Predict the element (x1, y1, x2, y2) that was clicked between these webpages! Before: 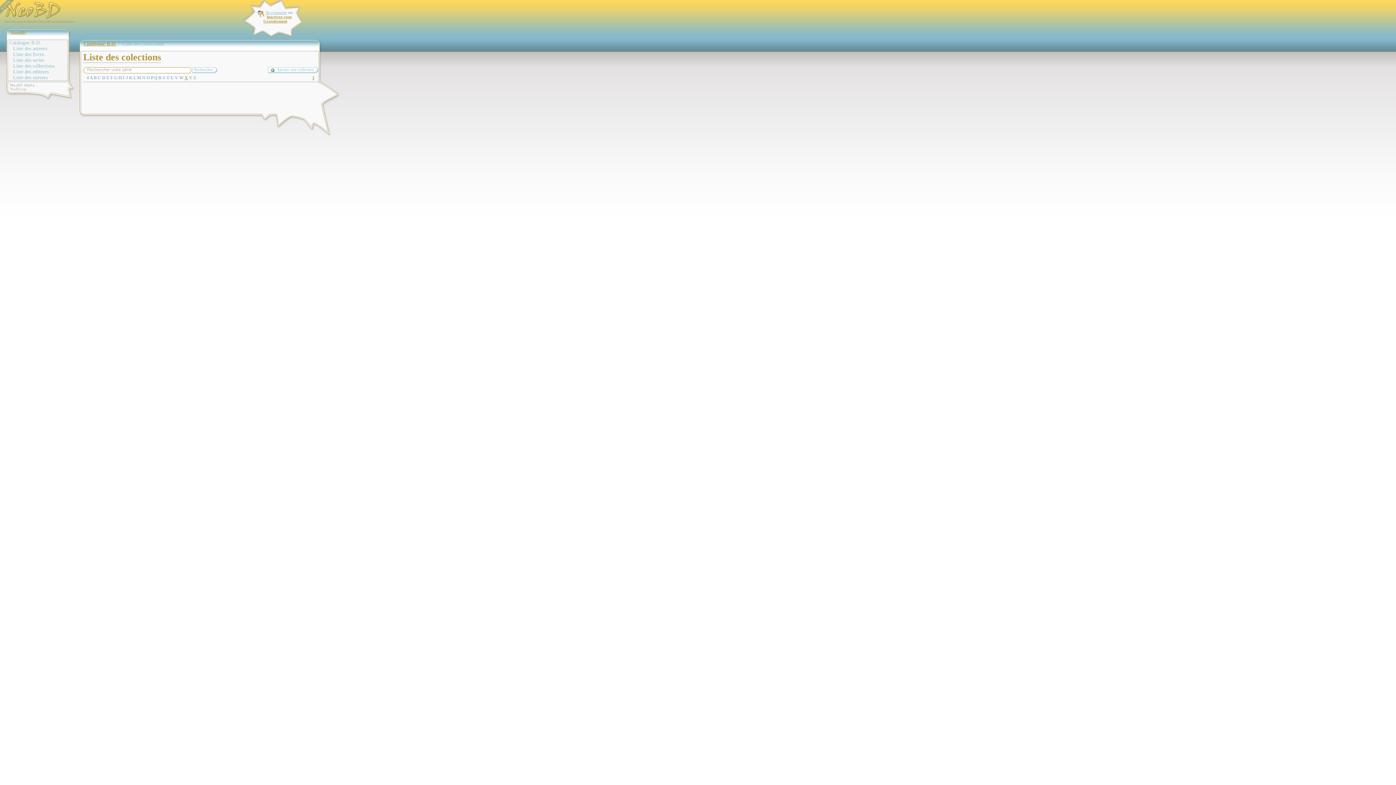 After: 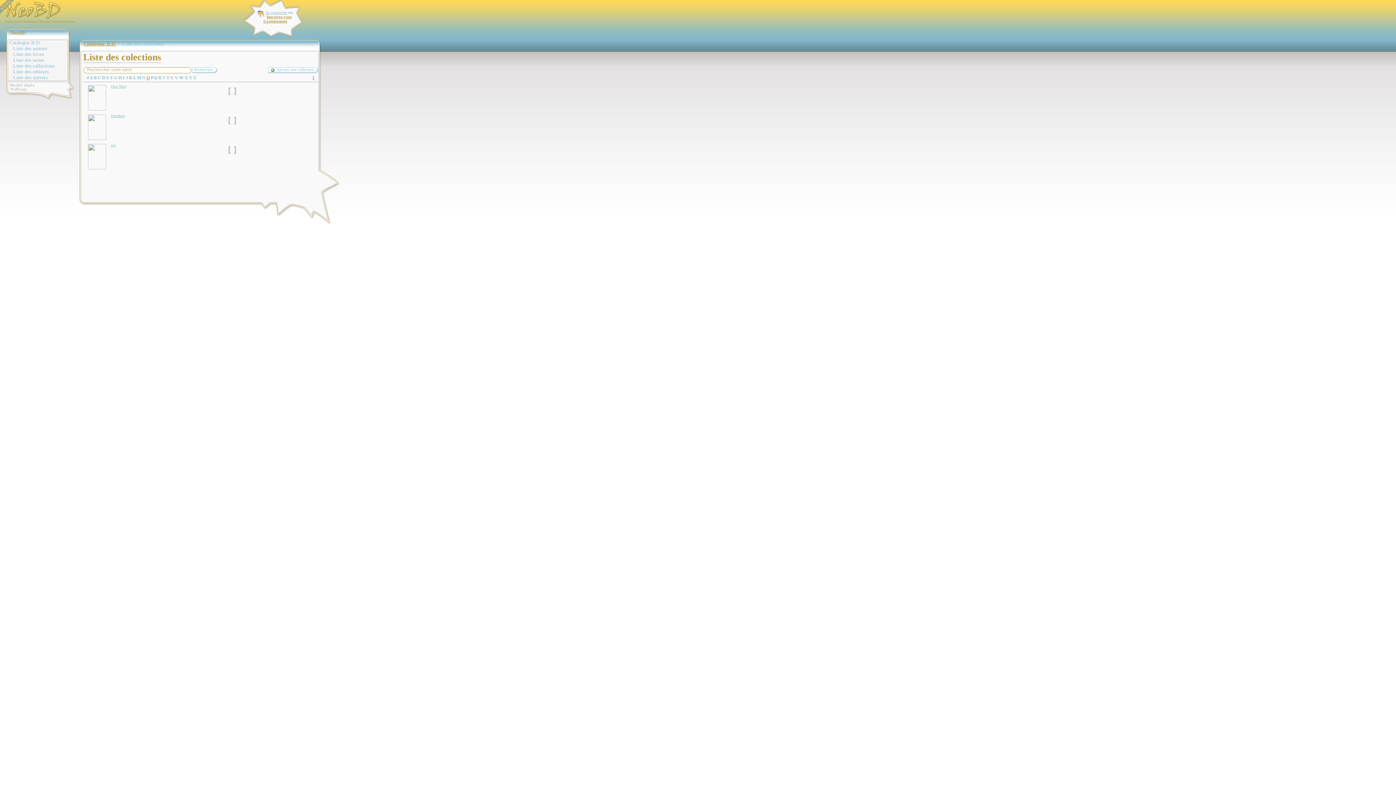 Action: bbox: (146, 75, 149, 80) label: O